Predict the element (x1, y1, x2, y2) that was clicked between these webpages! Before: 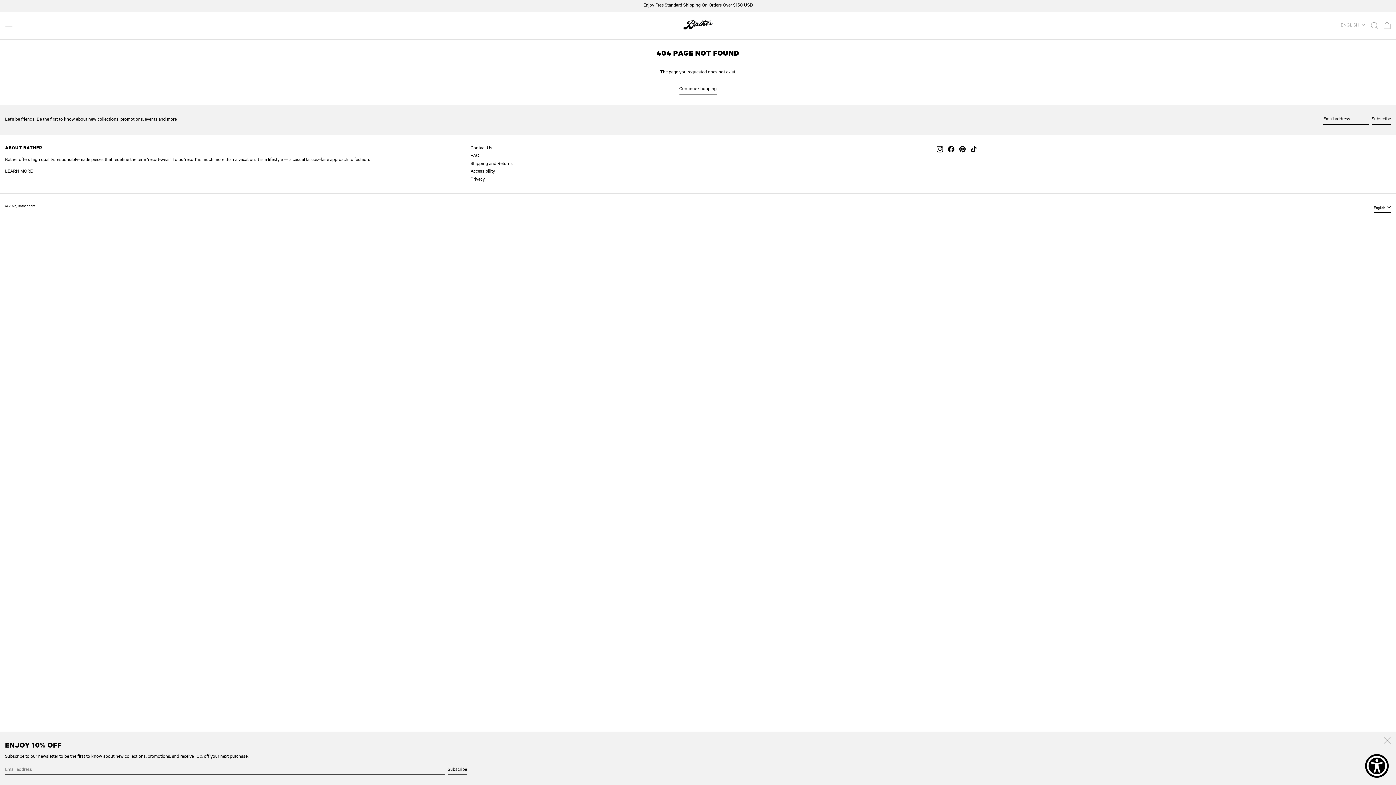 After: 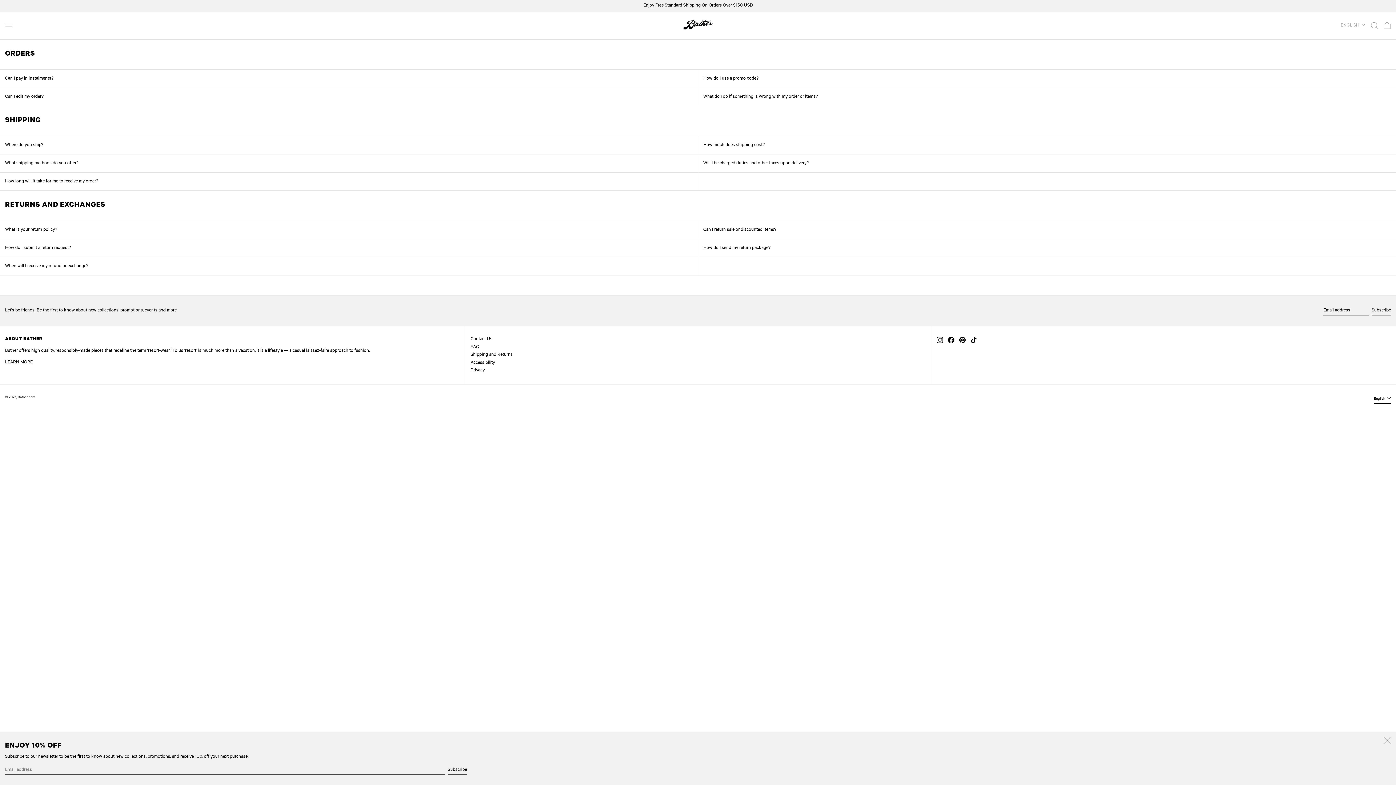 Action: label: FAQ bbox: (470, 153, 479, 158)